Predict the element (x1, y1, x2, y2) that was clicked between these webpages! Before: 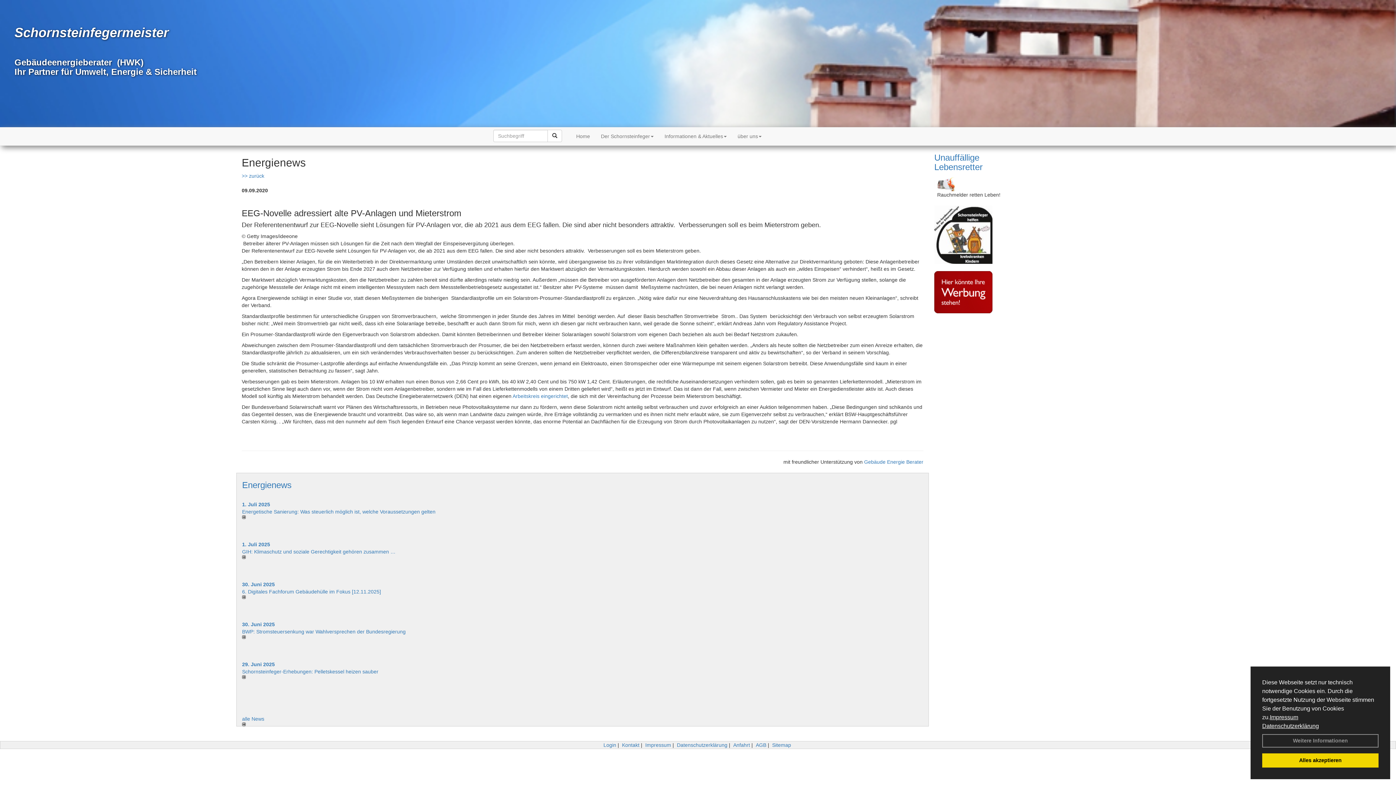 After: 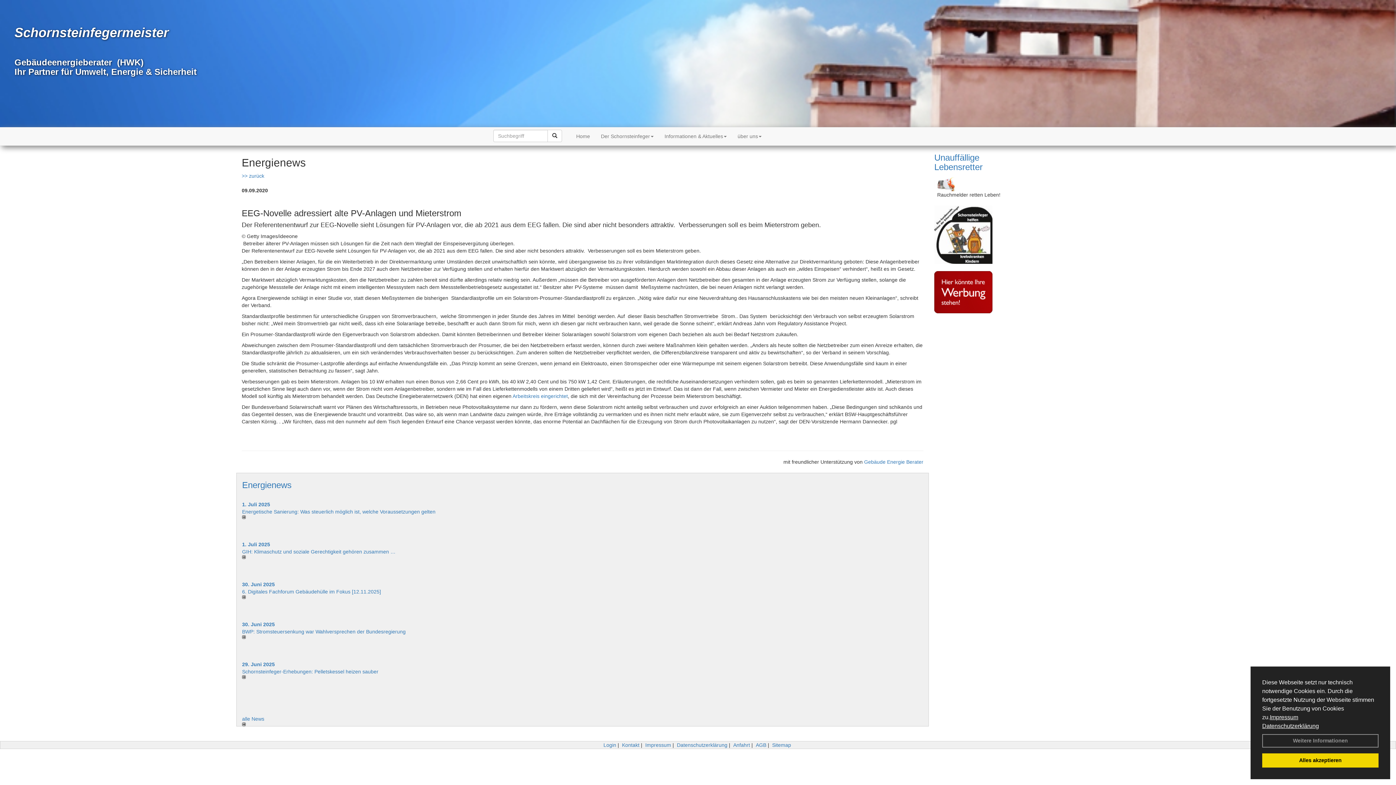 Action: bbox: (242, 595, 577, 599)